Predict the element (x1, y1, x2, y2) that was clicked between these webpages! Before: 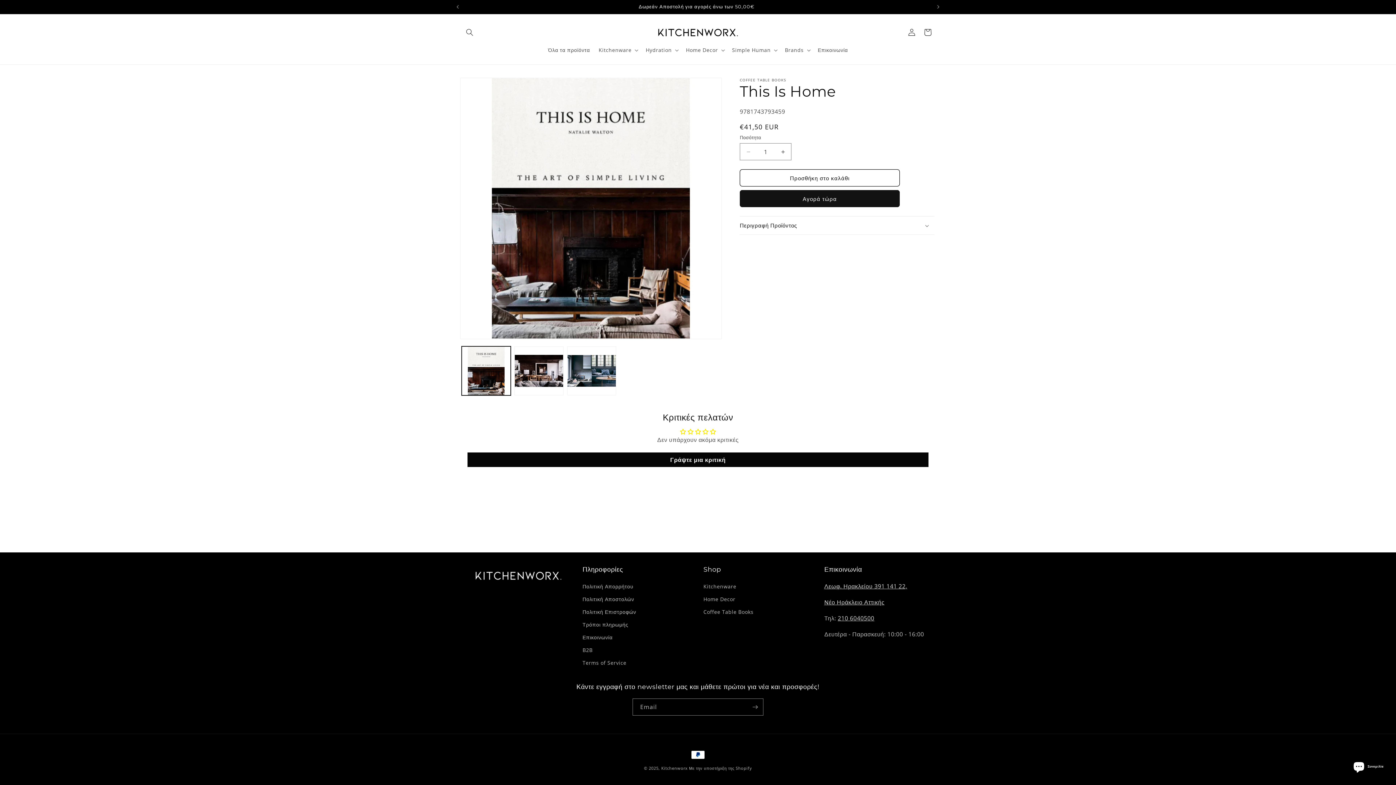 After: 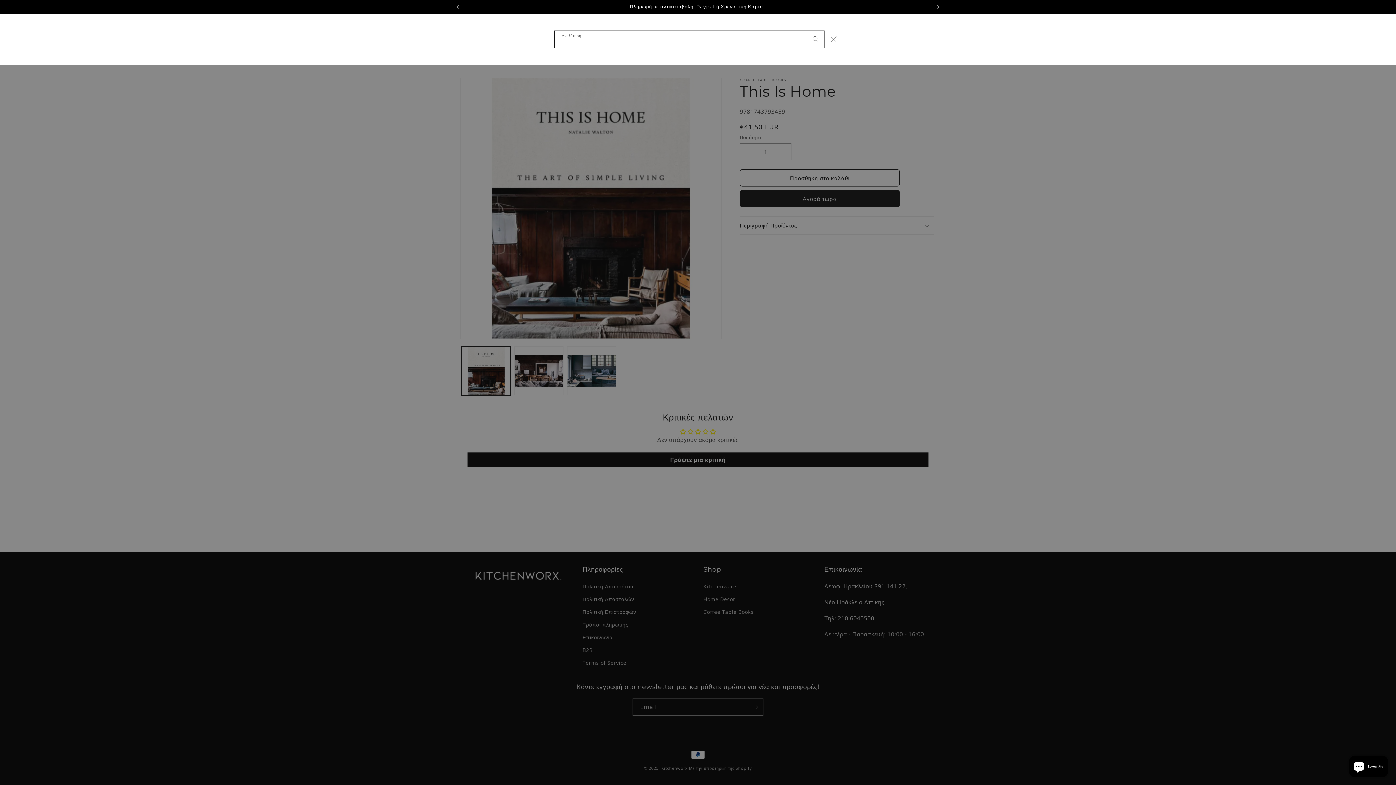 Action: bbox: (461, 24, 477, 40) label: Αναζήτηση